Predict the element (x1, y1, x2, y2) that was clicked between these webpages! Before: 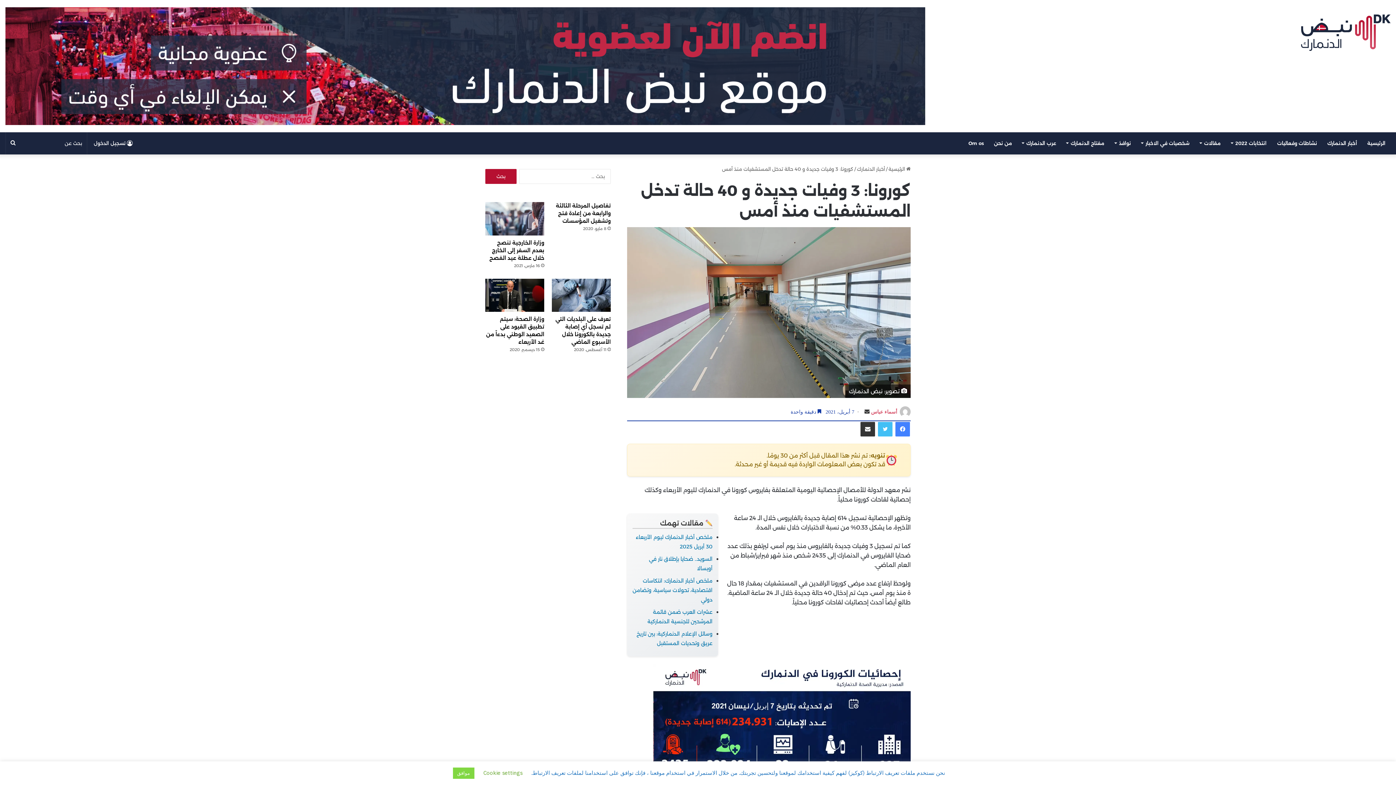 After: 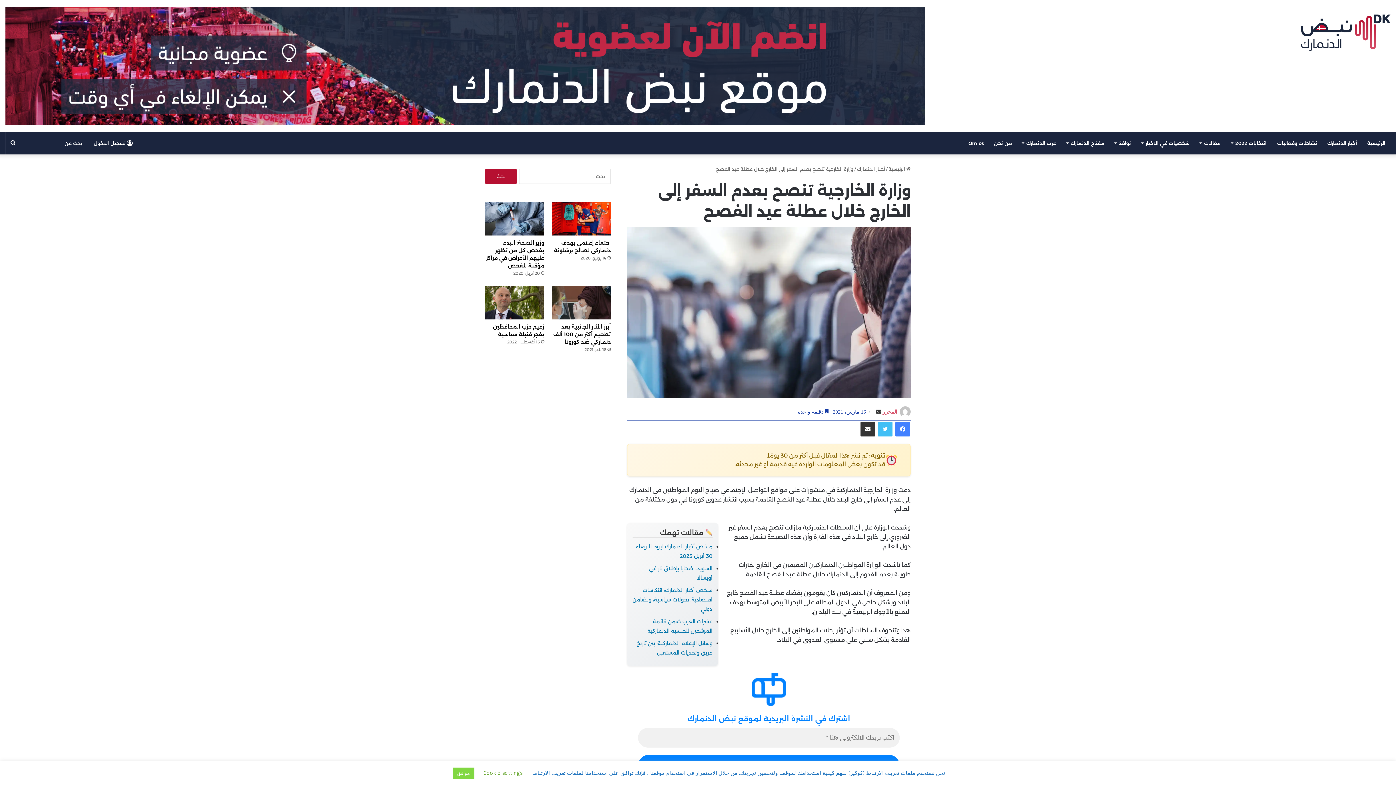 Action: label: وزارة الخارجية تنصح بعدم السفر إلى الخارج خلال عطلة عيد الفصح bbox: (489, 239, 544, 261)